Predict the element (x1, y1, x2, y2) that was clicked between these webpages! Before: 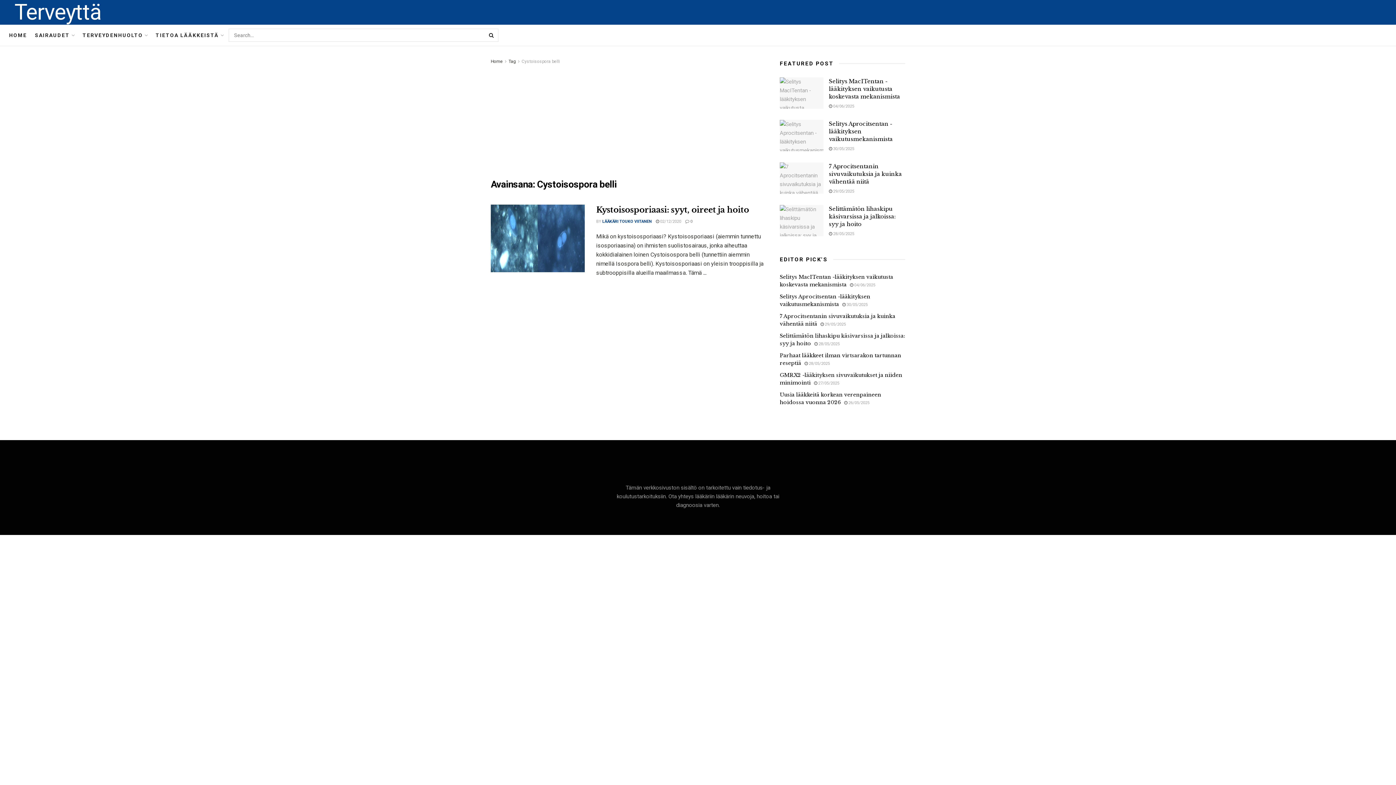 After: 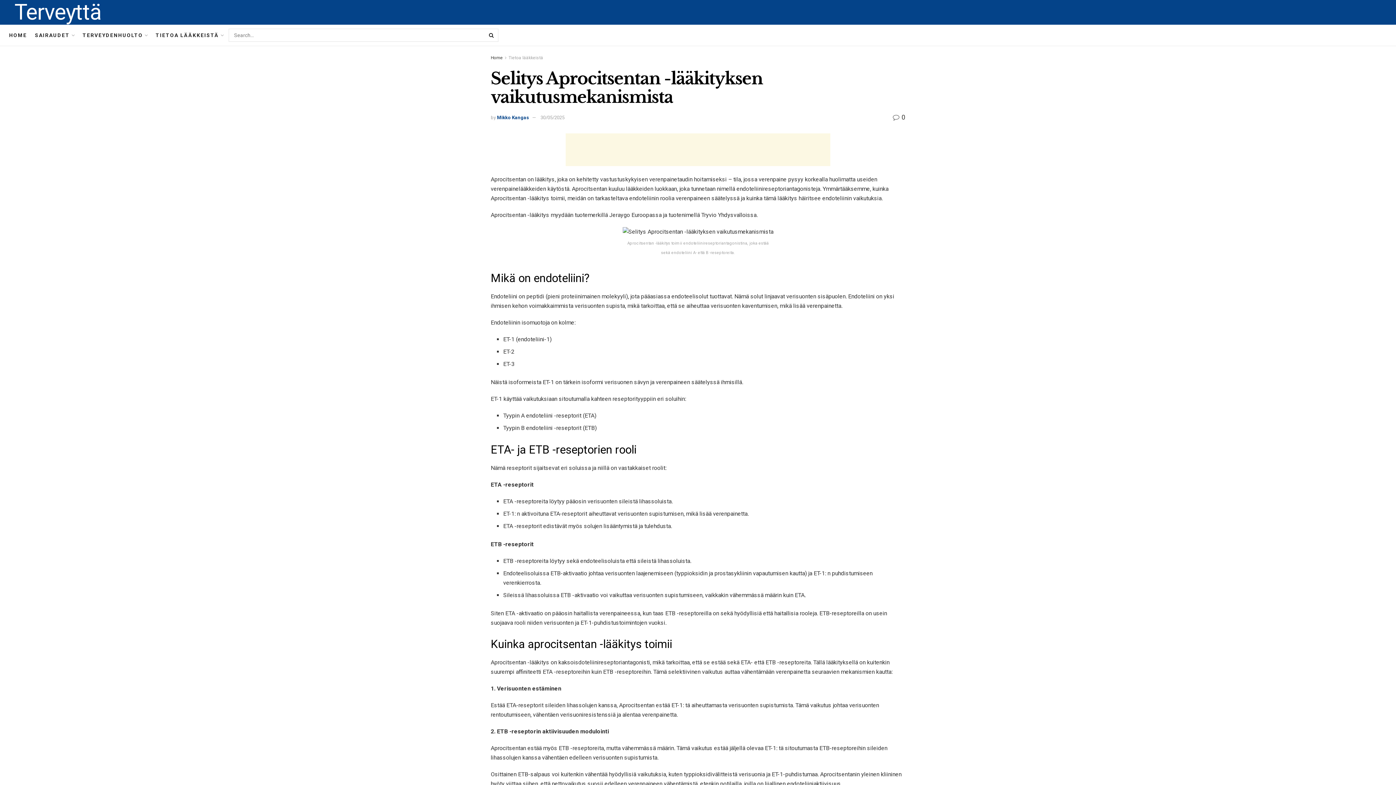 Action: bbox: (842, 302, 868, 307) label:  30/05/2025